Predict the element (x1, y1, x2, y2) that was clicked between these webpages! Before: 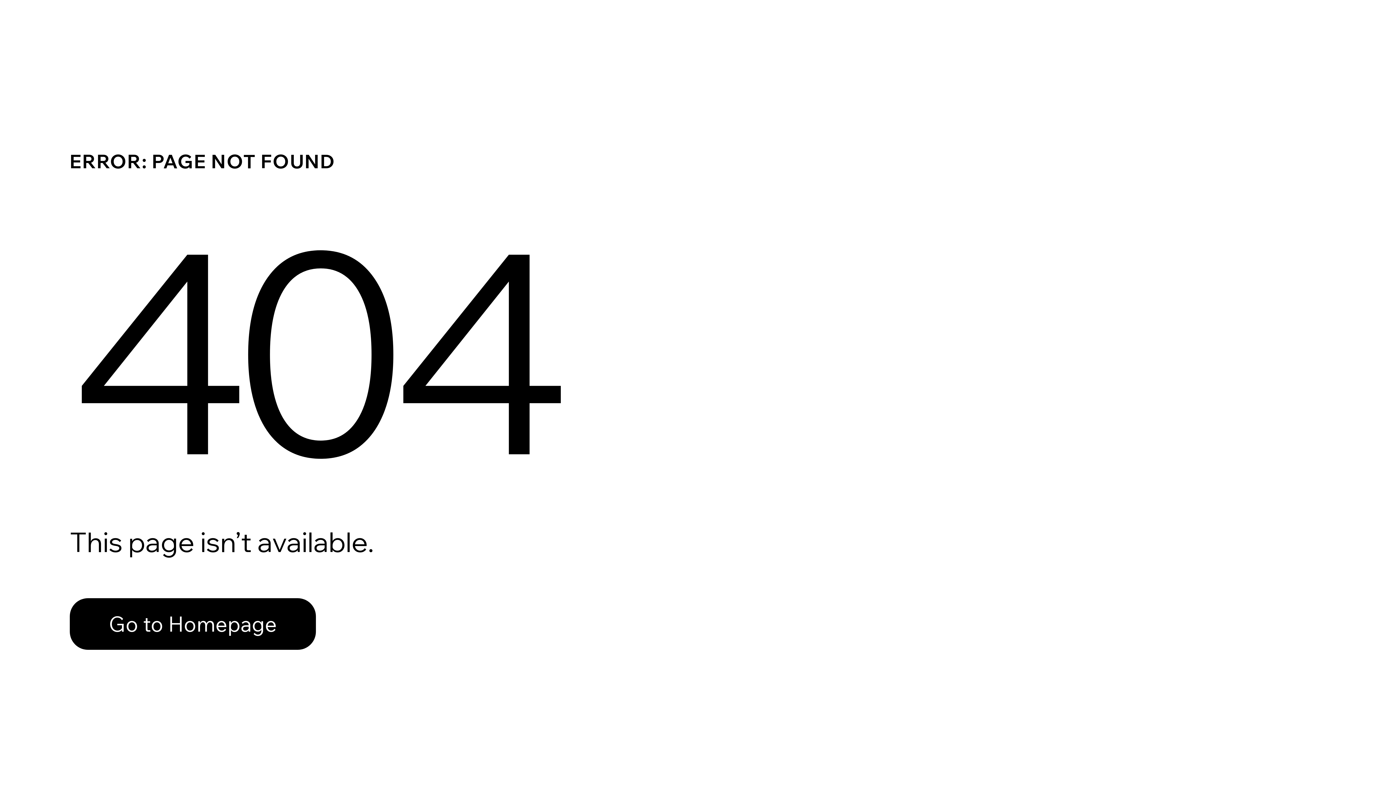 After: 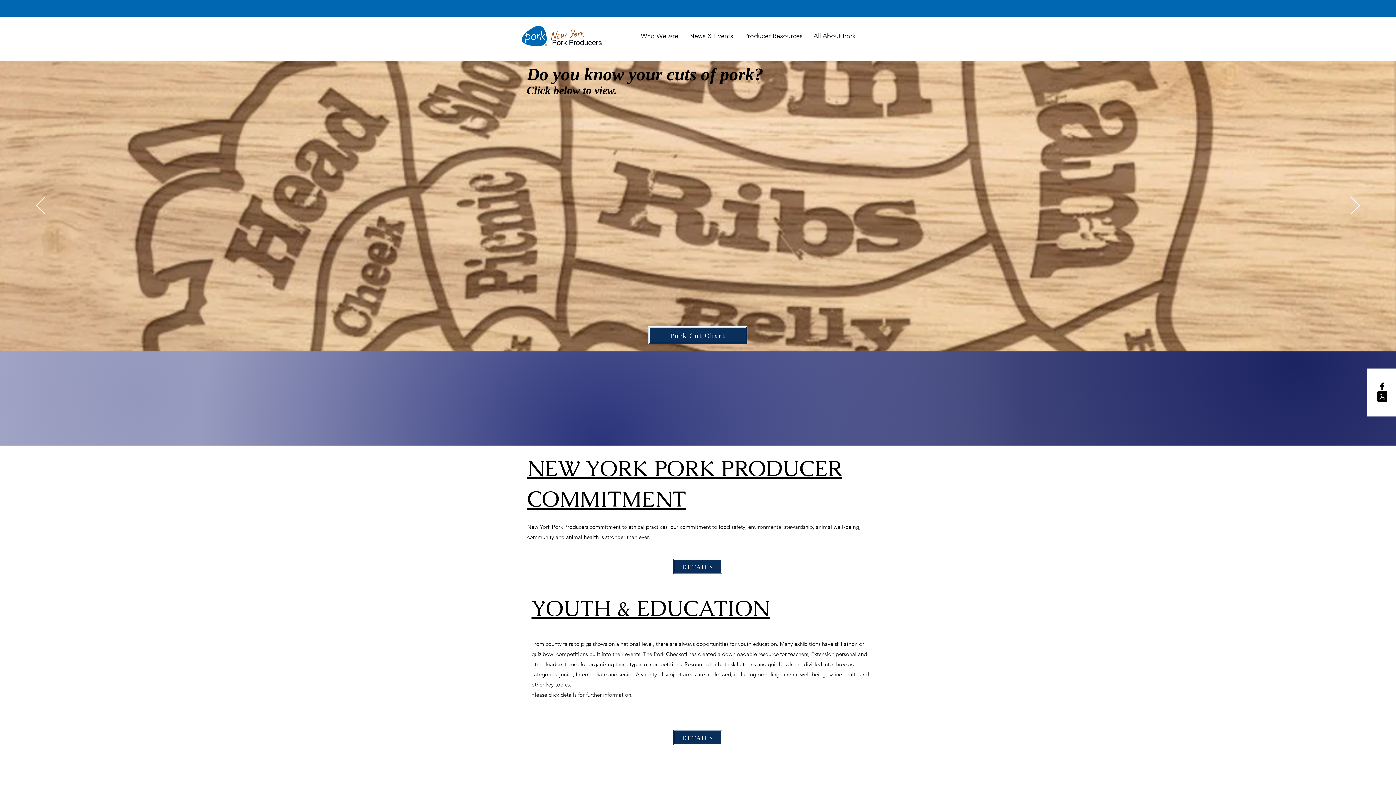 Action: label: Go to Homepage bbox: (69, 582, 768, 659)